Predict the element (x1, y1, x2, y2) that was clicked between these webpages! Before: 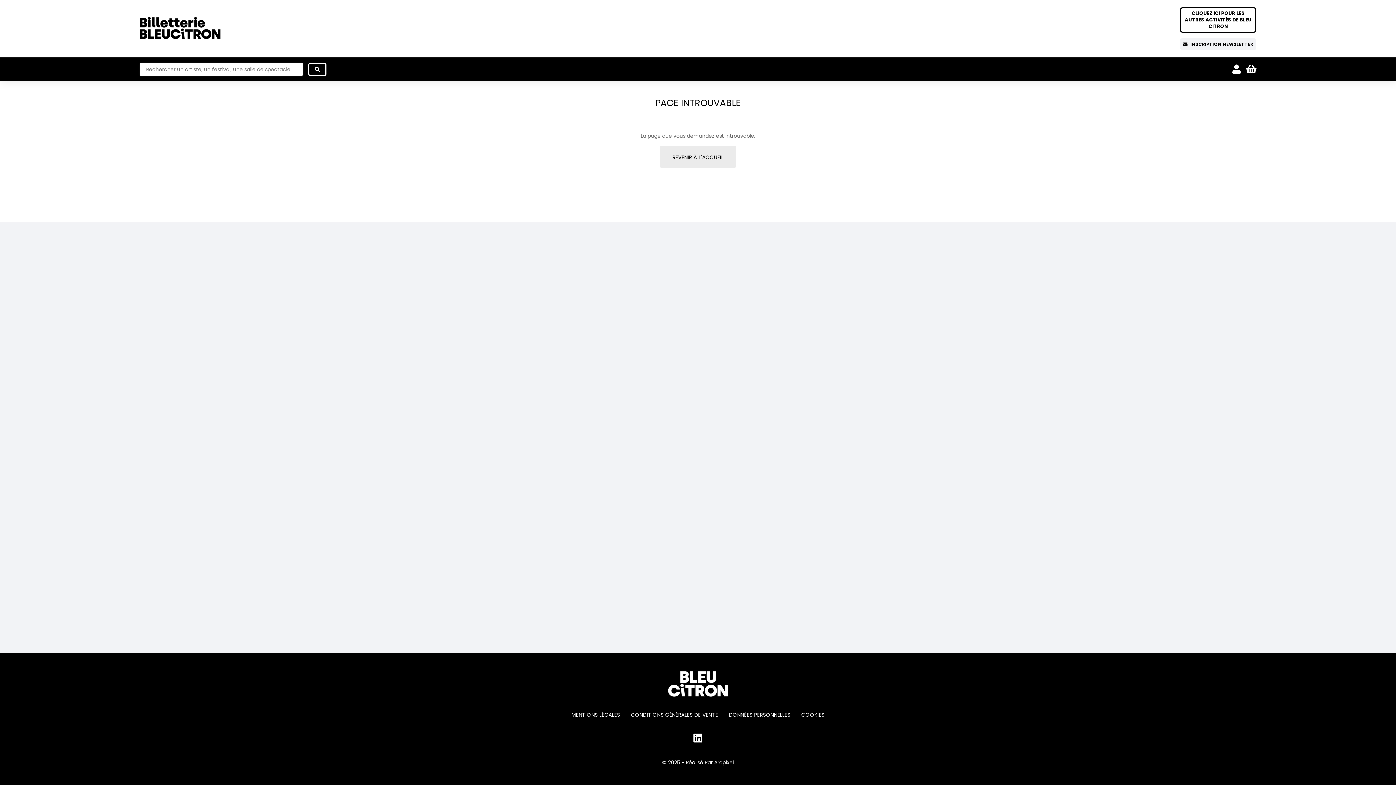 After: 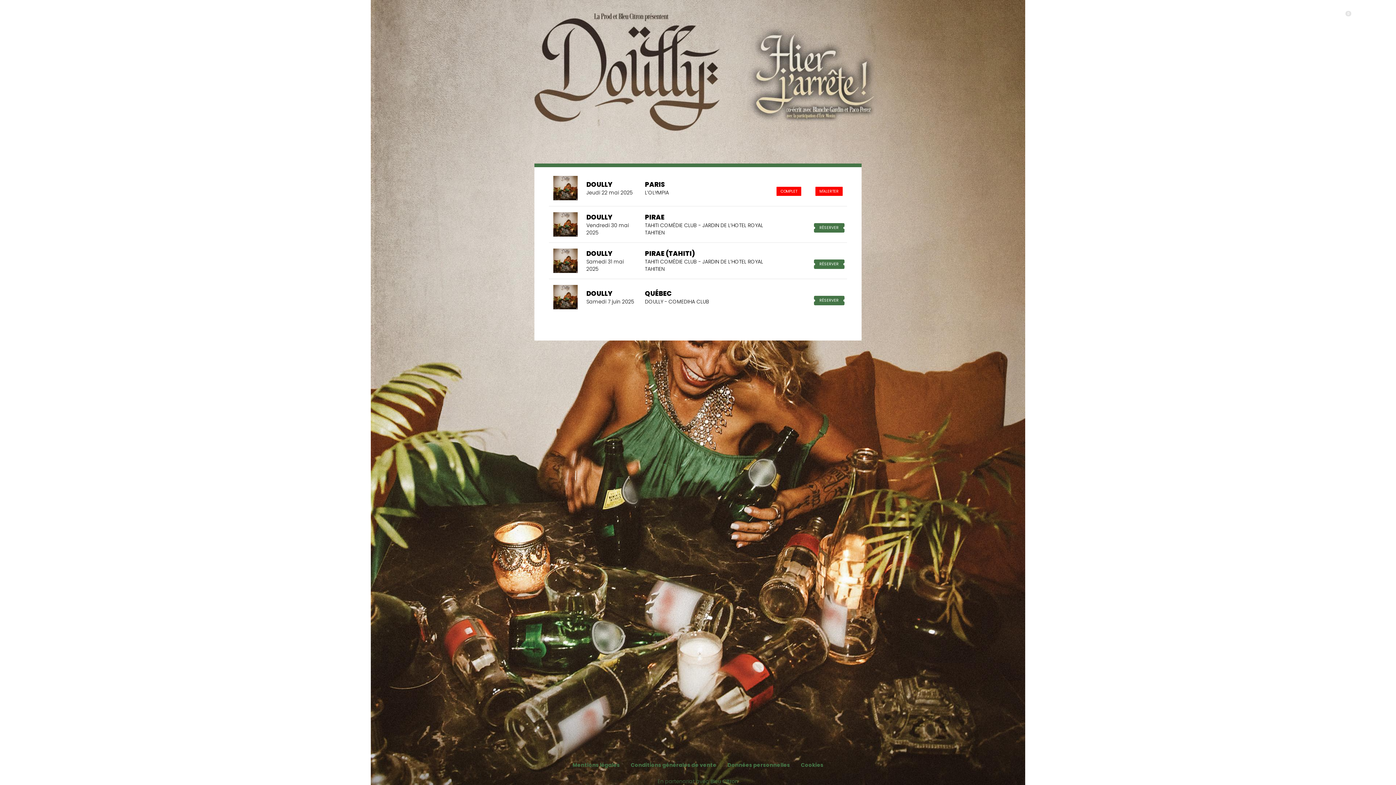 Action: bbox: (139, 24, 220, 31)